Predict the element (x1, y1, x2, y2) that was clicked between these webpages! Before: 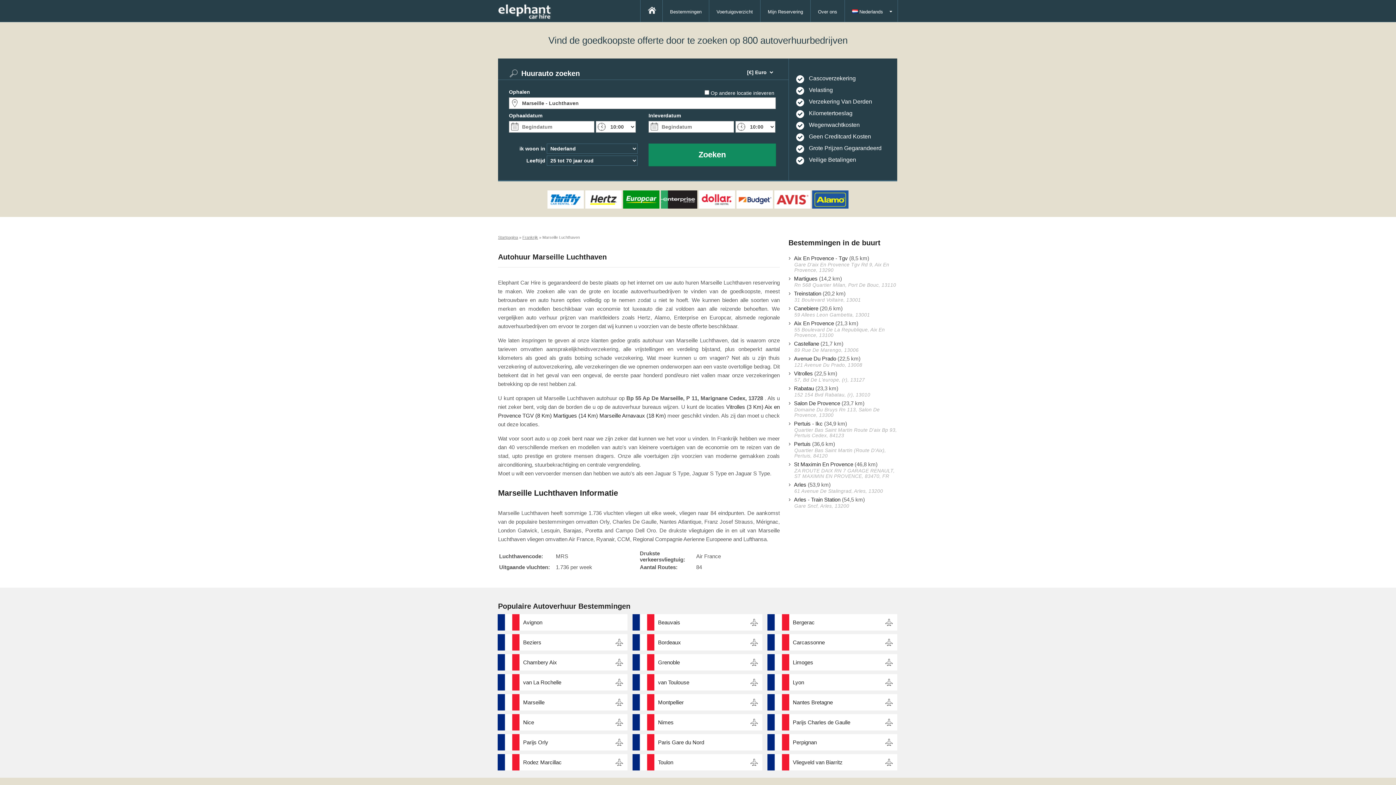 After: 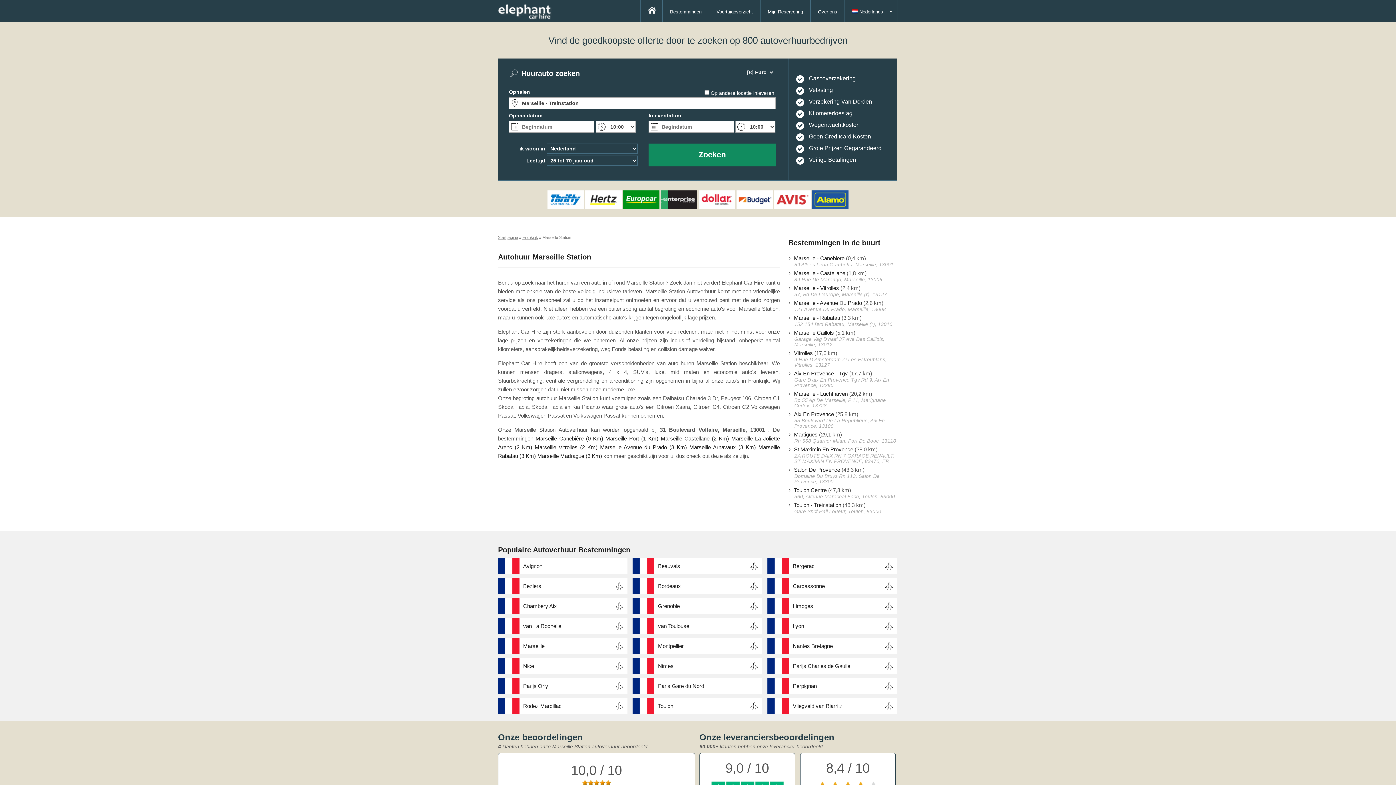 Action: label: Treinstation bbox: (794, 290, 821, 296)